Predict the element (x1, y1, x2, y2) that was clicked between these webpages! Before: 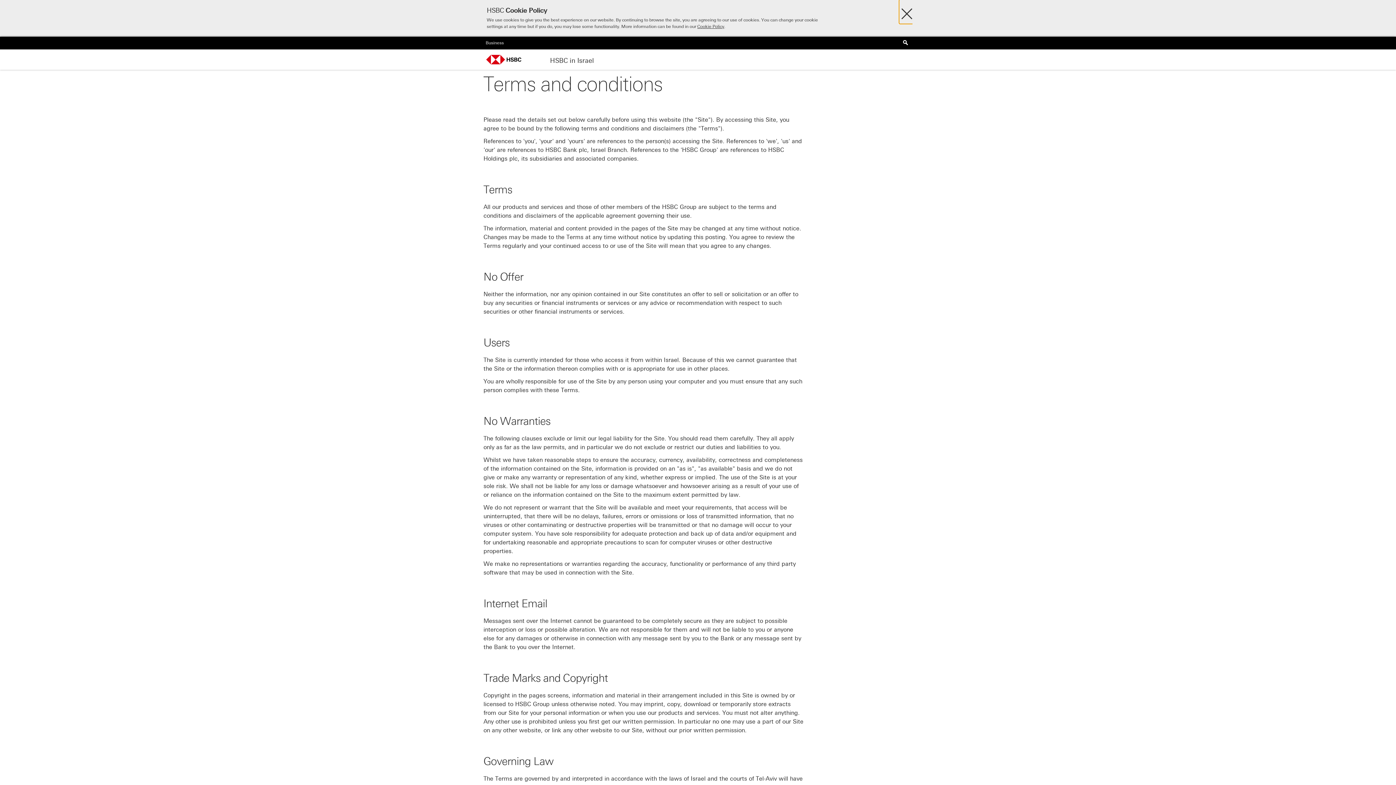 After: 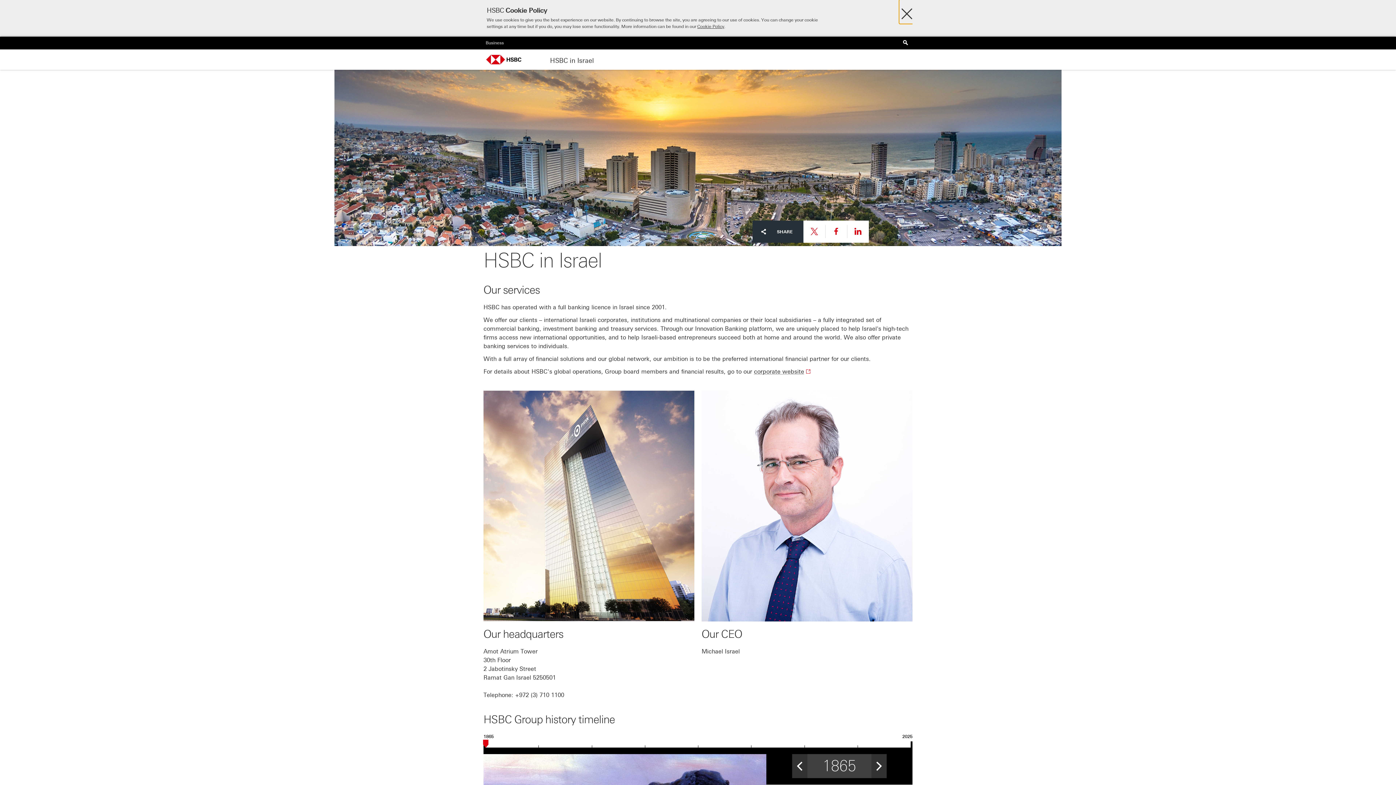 Action: bbox: (541, 49, 602, 69) label: HSBC in Israel